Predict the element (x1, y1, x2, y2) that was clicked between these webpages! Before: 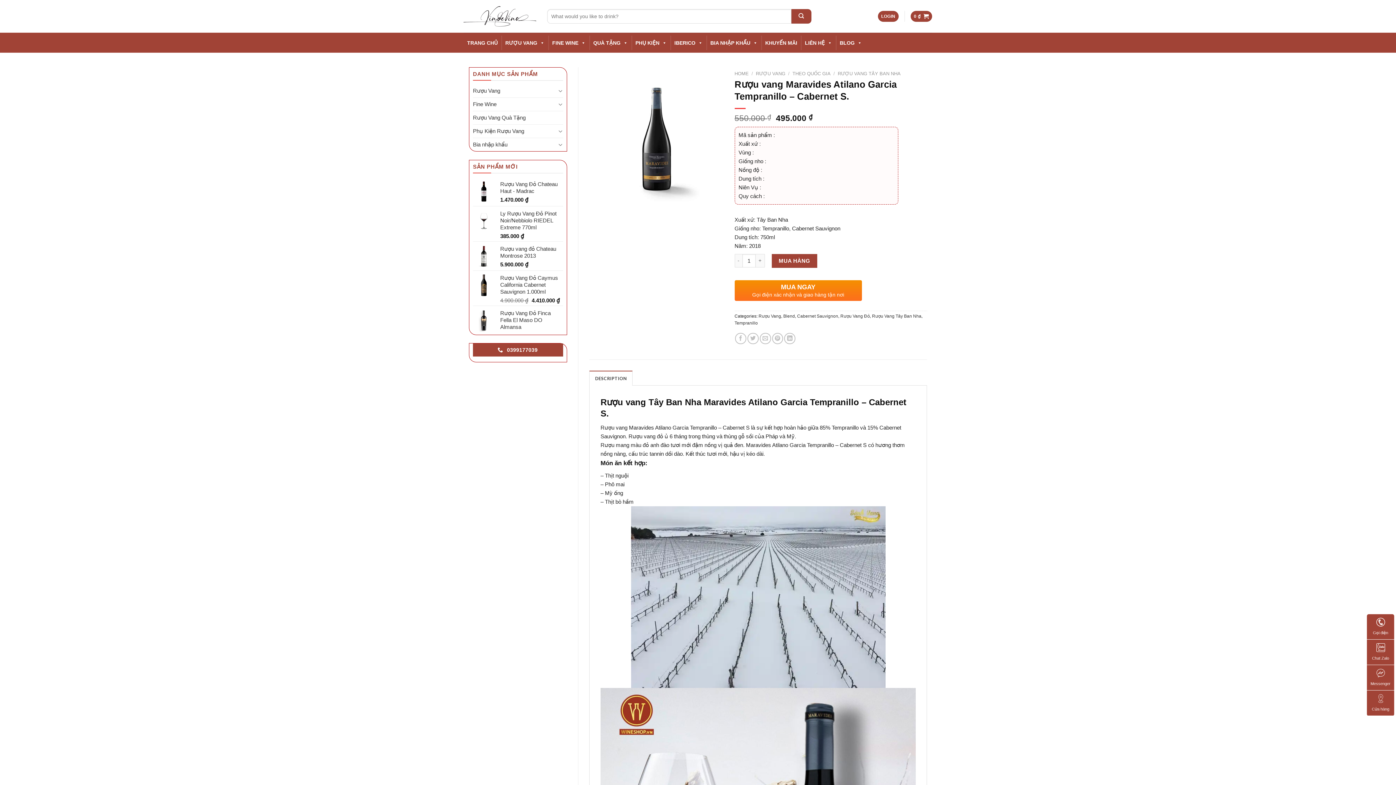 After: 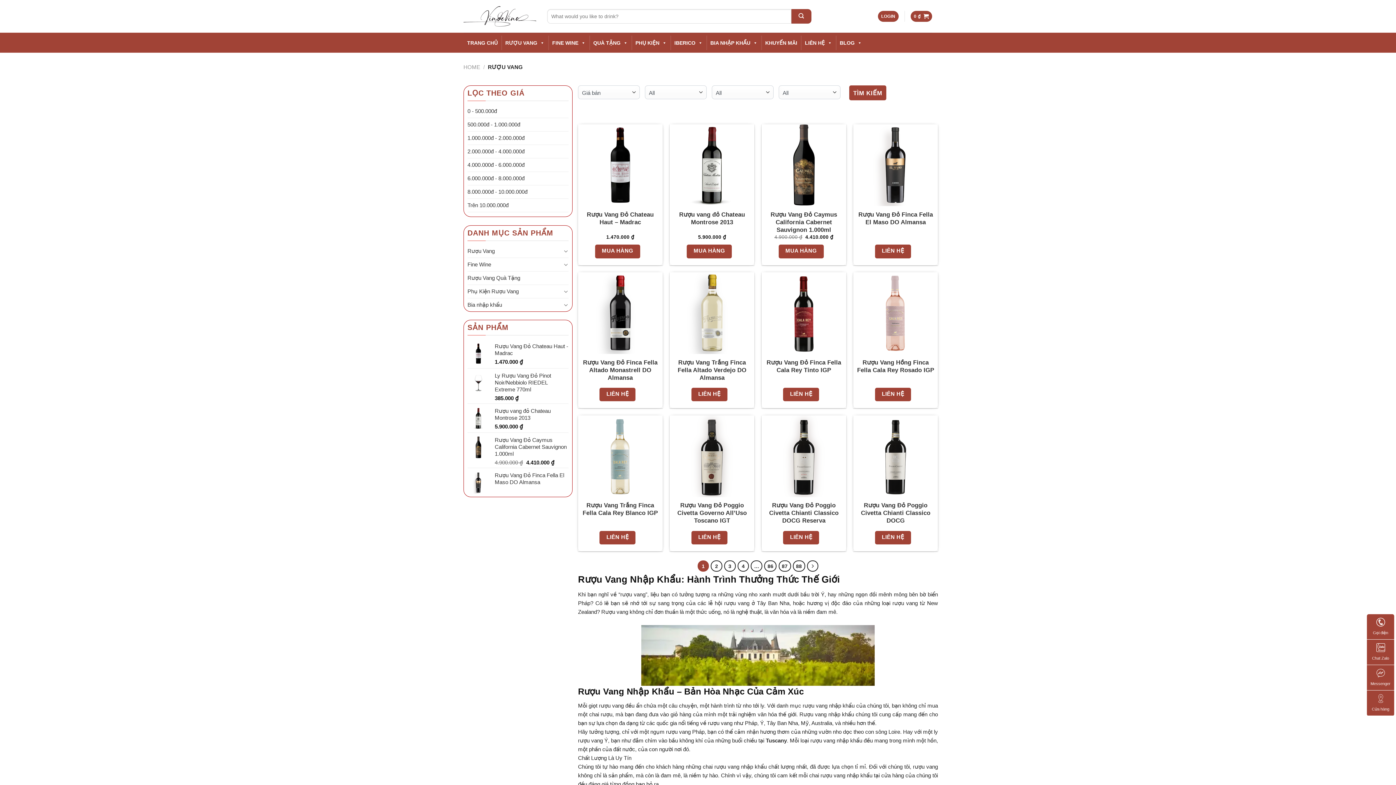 Action: label: Rượu Vang bbox: (473, 84, 556, 97)